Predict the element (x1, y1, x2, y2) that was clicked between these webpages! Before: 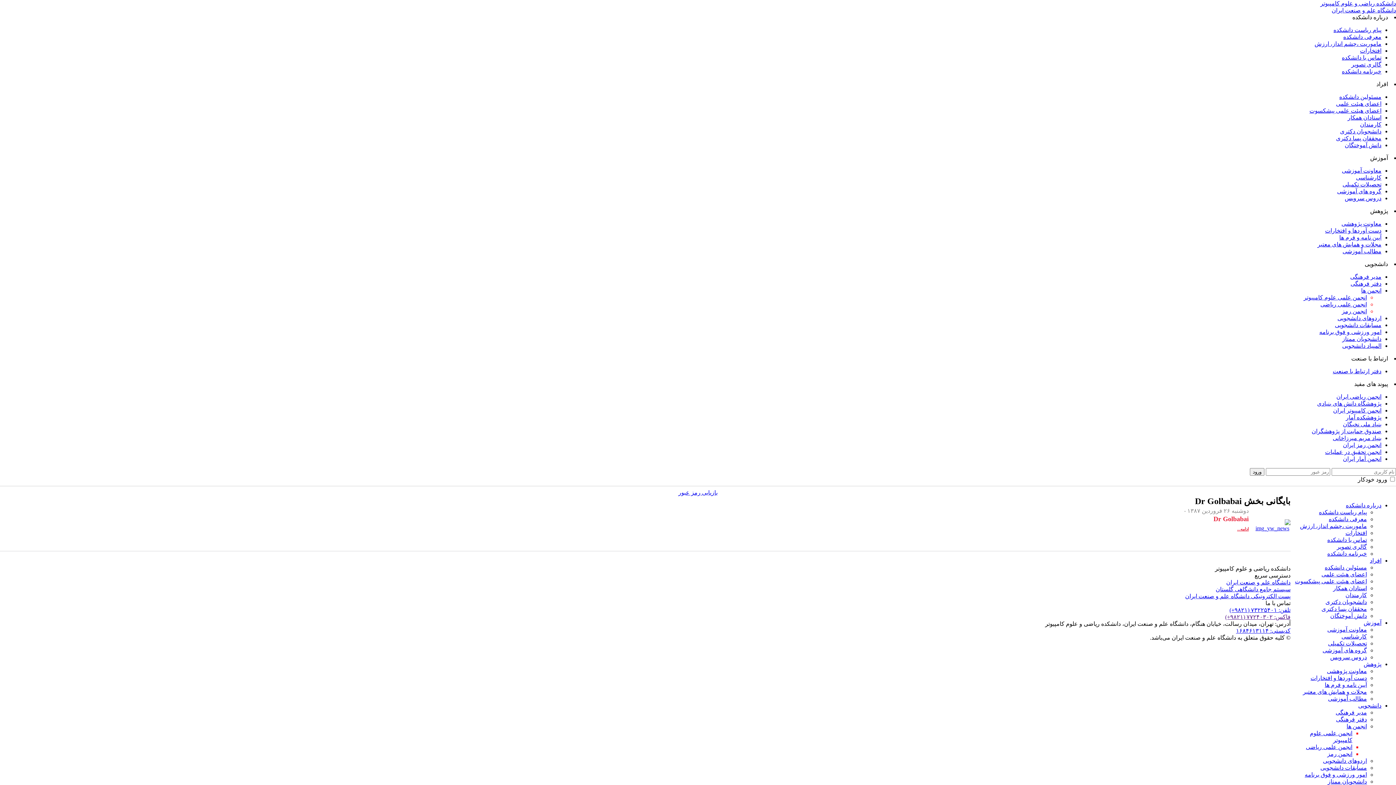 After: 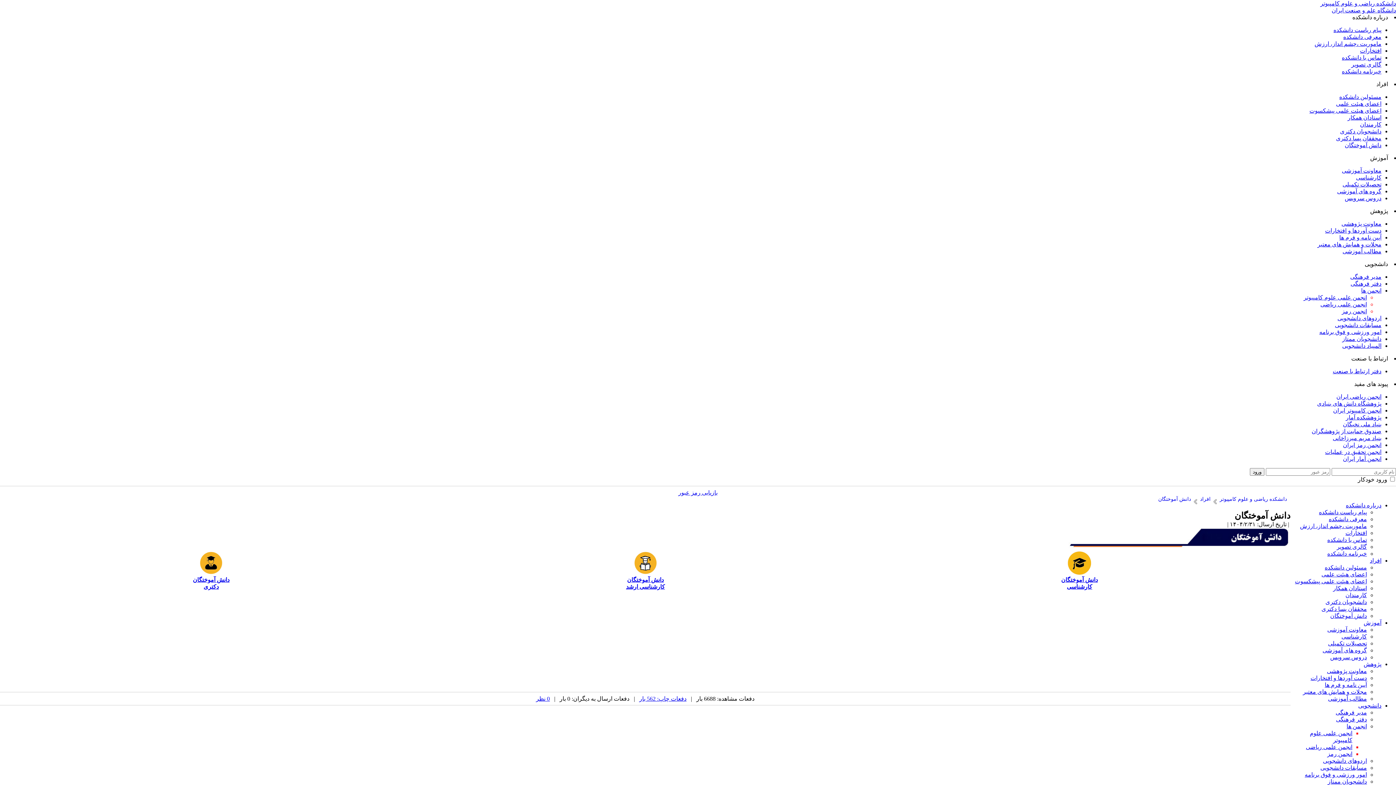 Action: label: دانش آموختگان bbox: (1330, 613, 1367, 619)